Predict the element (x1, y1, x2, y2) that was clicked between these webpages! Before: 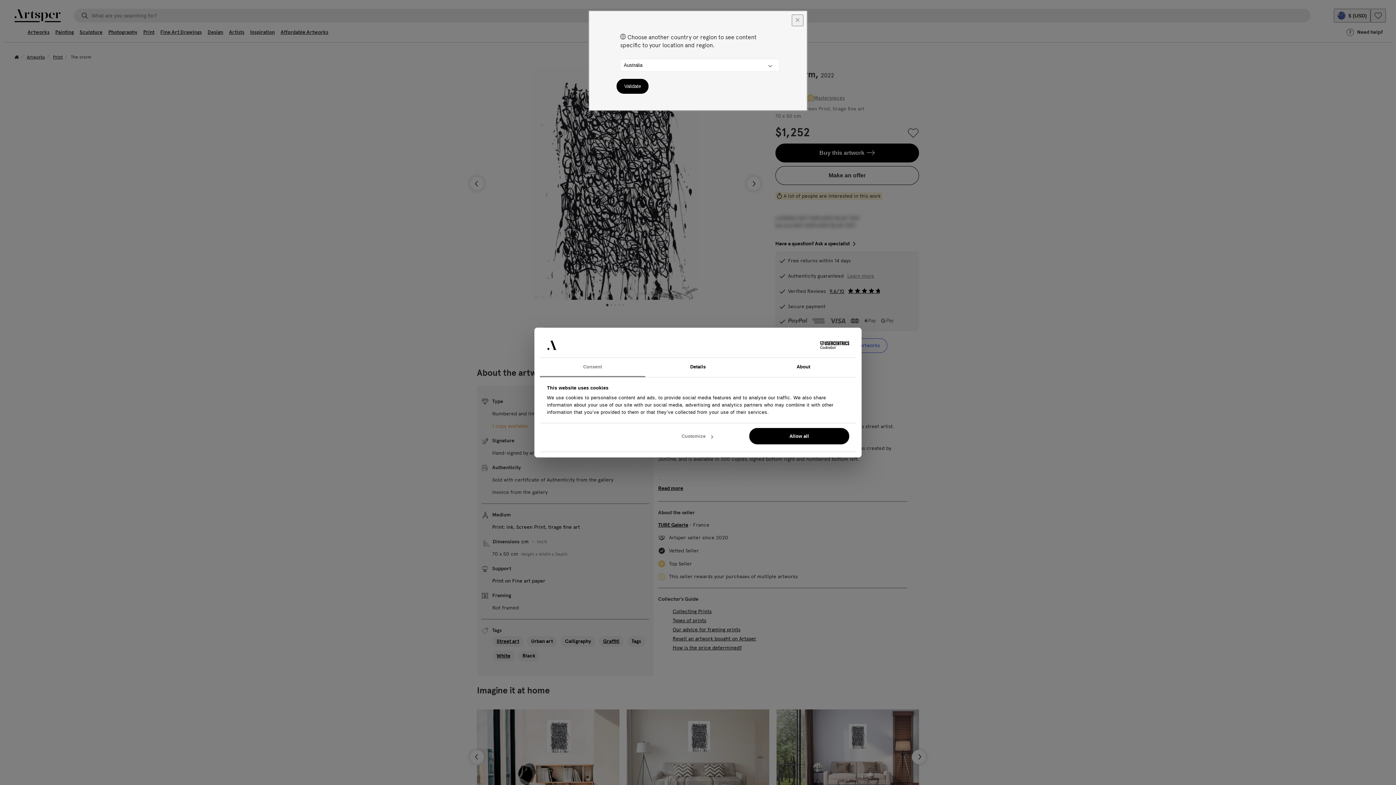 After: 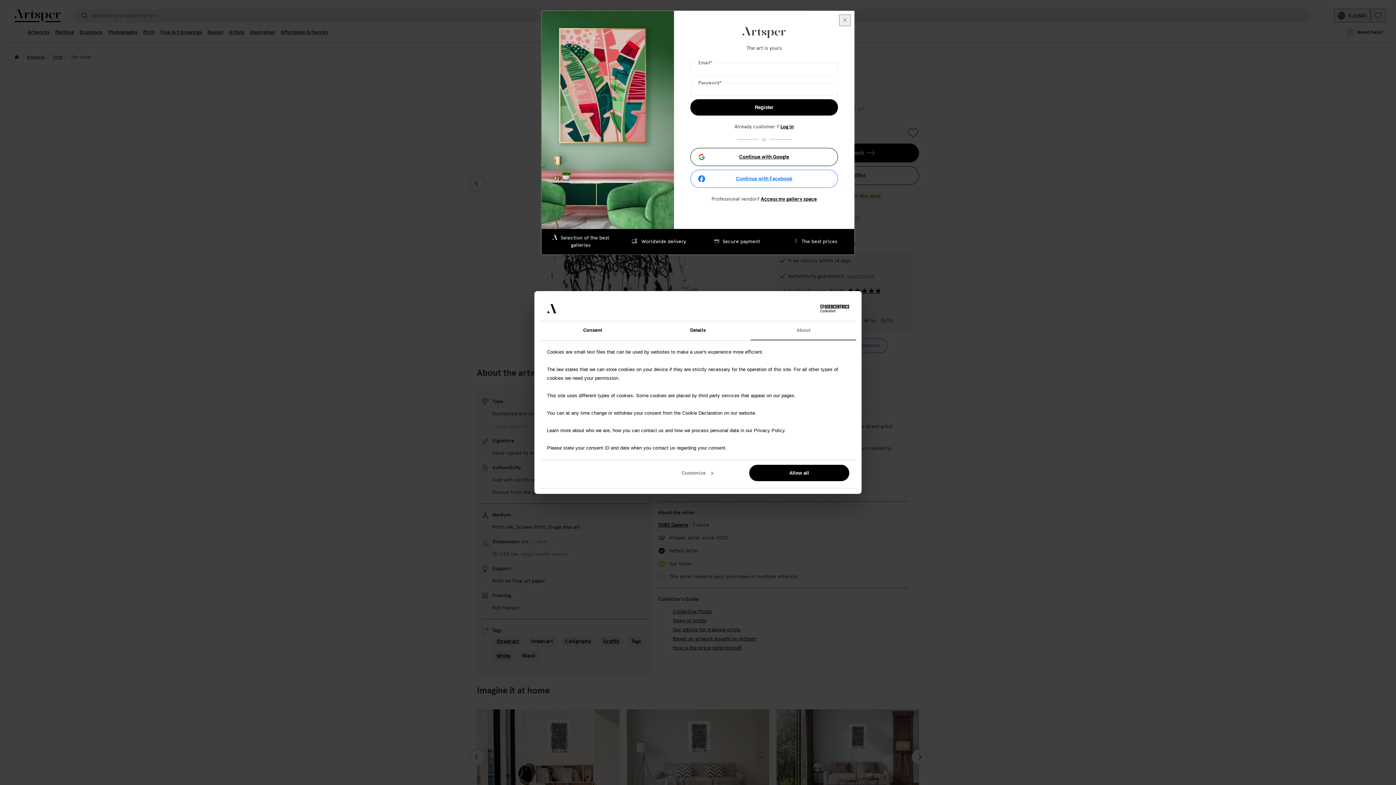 Action: label: About bbox: (750, 357, 856, 377)